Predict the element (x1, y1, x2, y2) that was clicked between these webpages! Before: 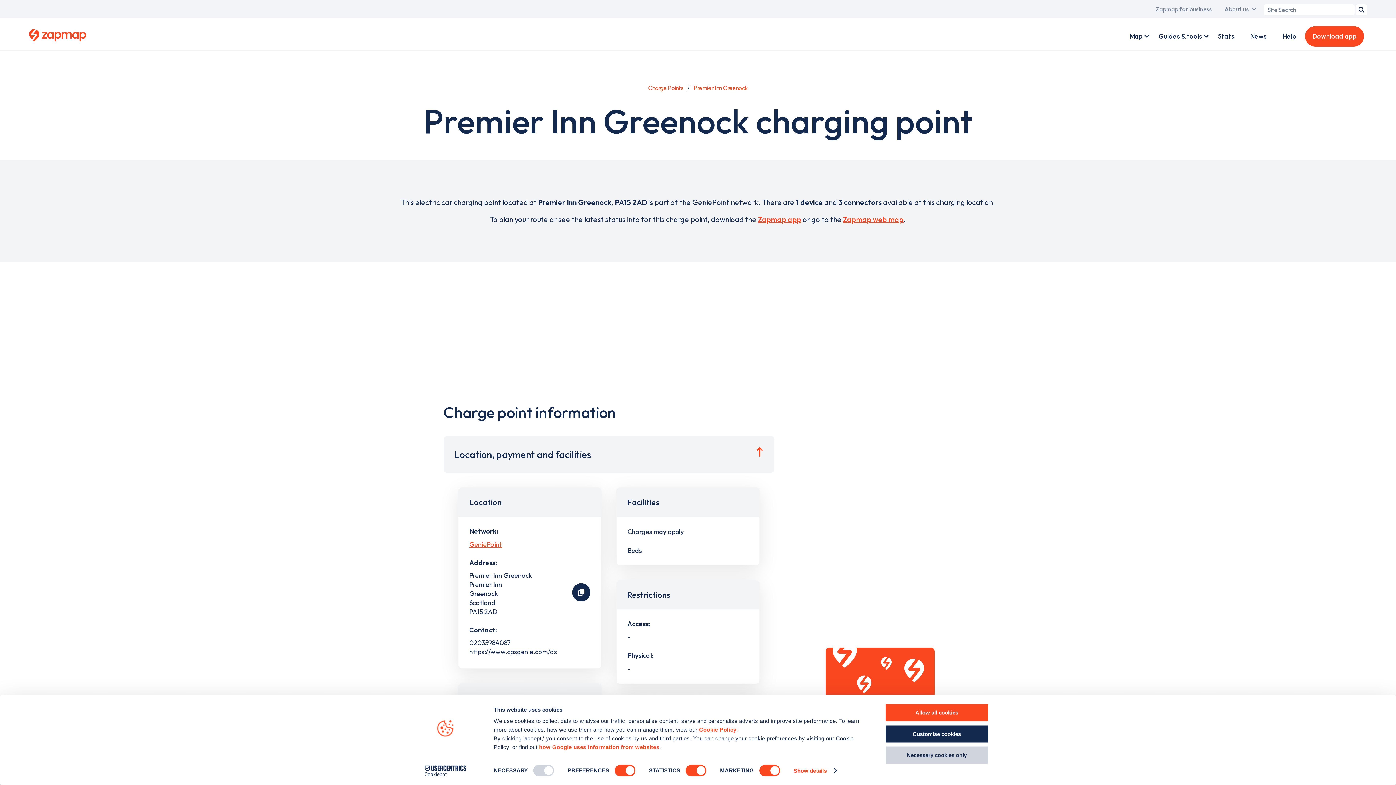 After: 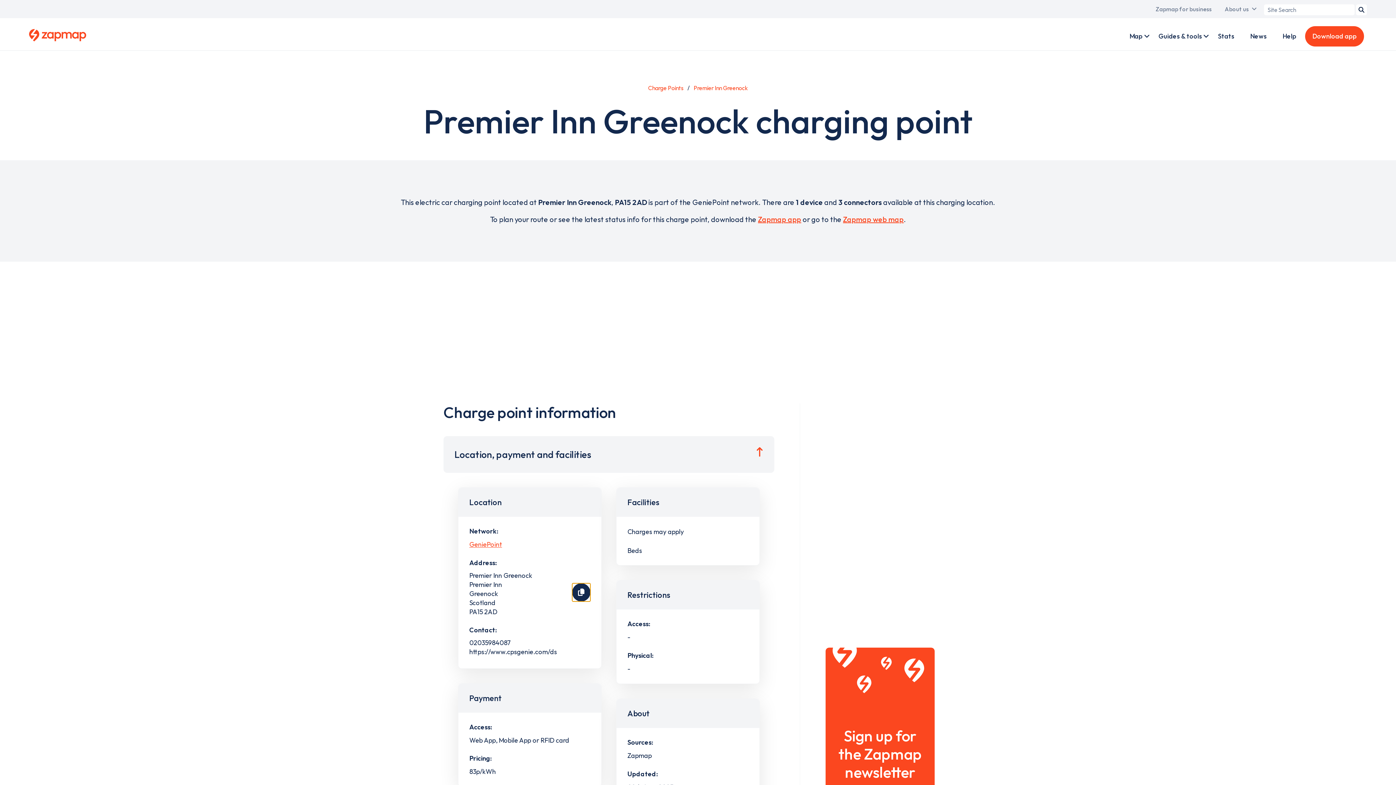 Action: bbox: (572, 583, 590, 601)